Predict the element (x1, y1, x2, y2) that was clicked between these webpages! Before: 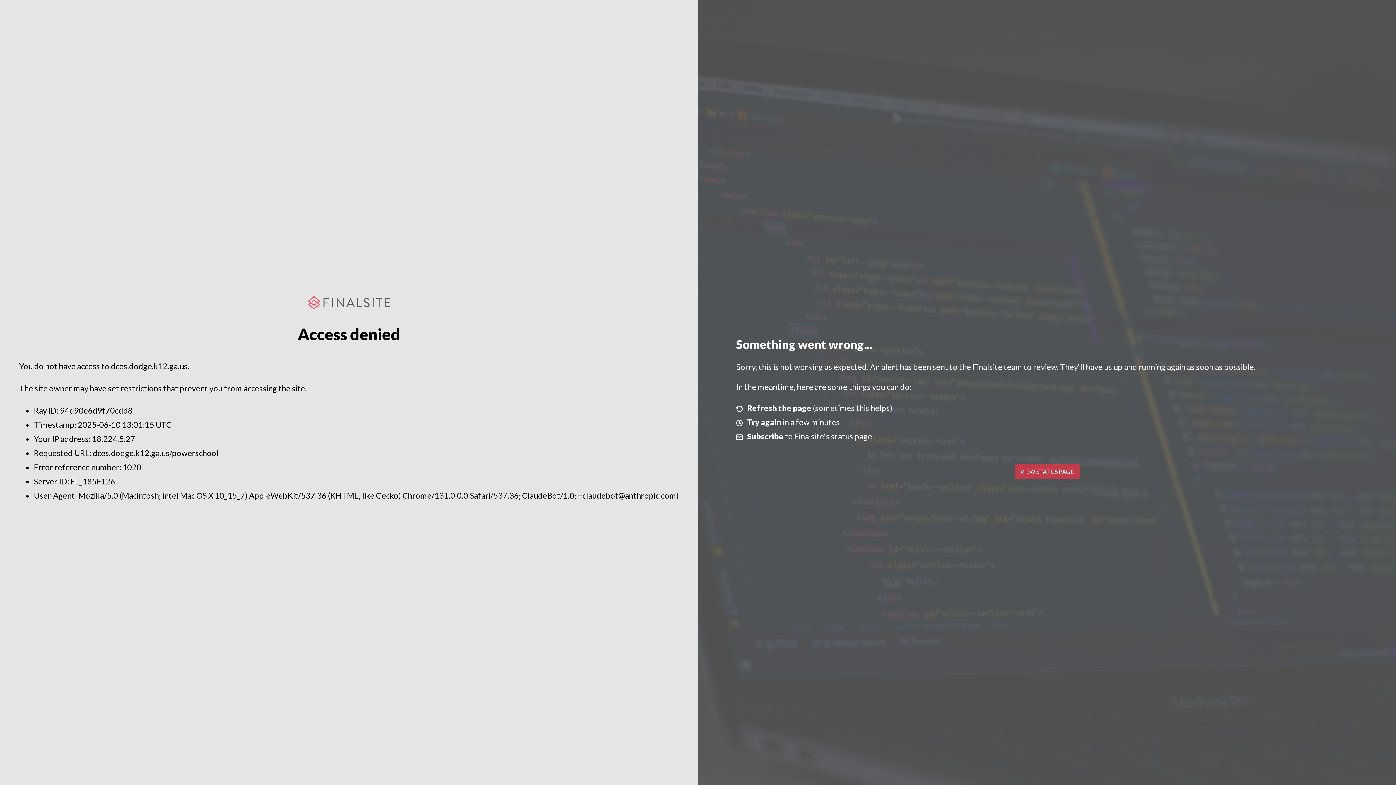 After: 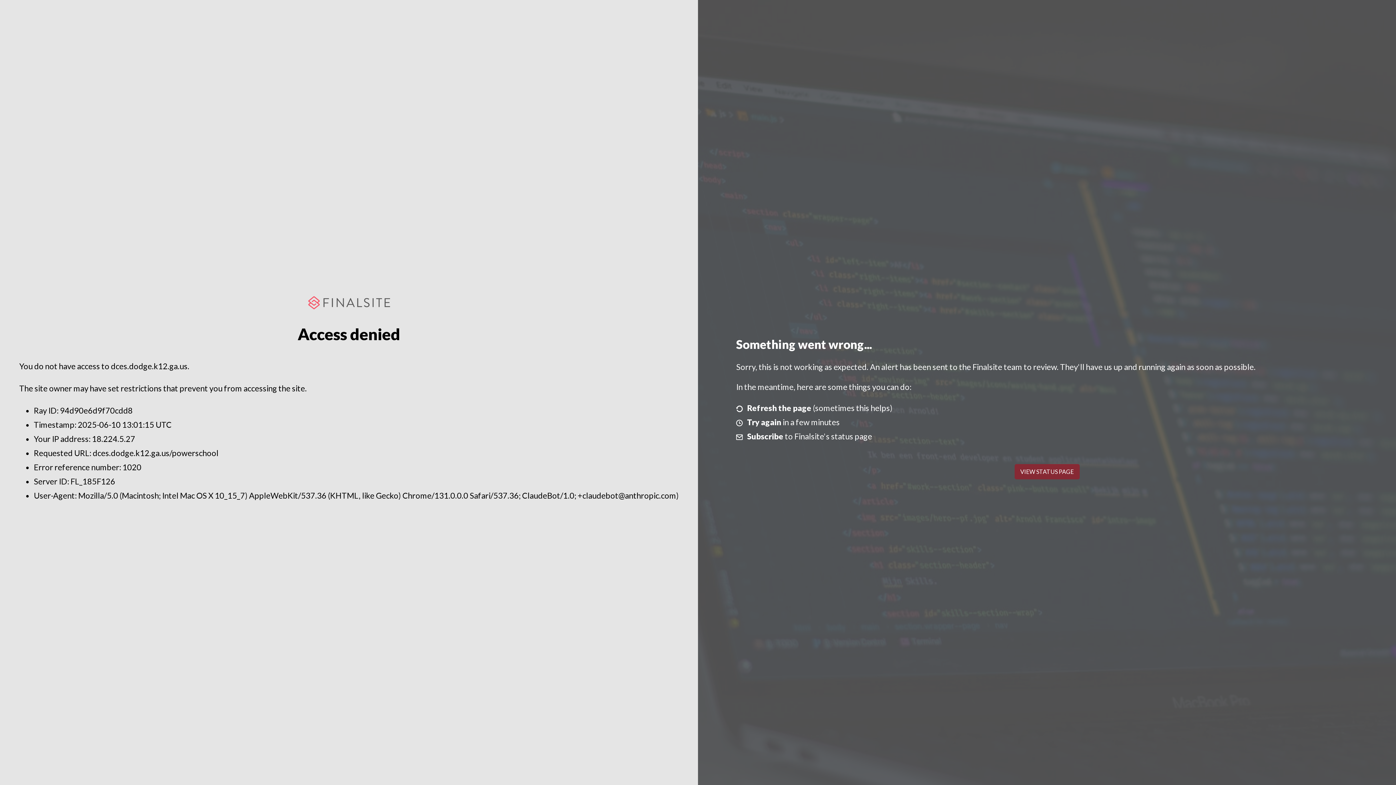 Action: label: VIEW STATUS PAGE bbox: (1014, 464, 1079, 479)